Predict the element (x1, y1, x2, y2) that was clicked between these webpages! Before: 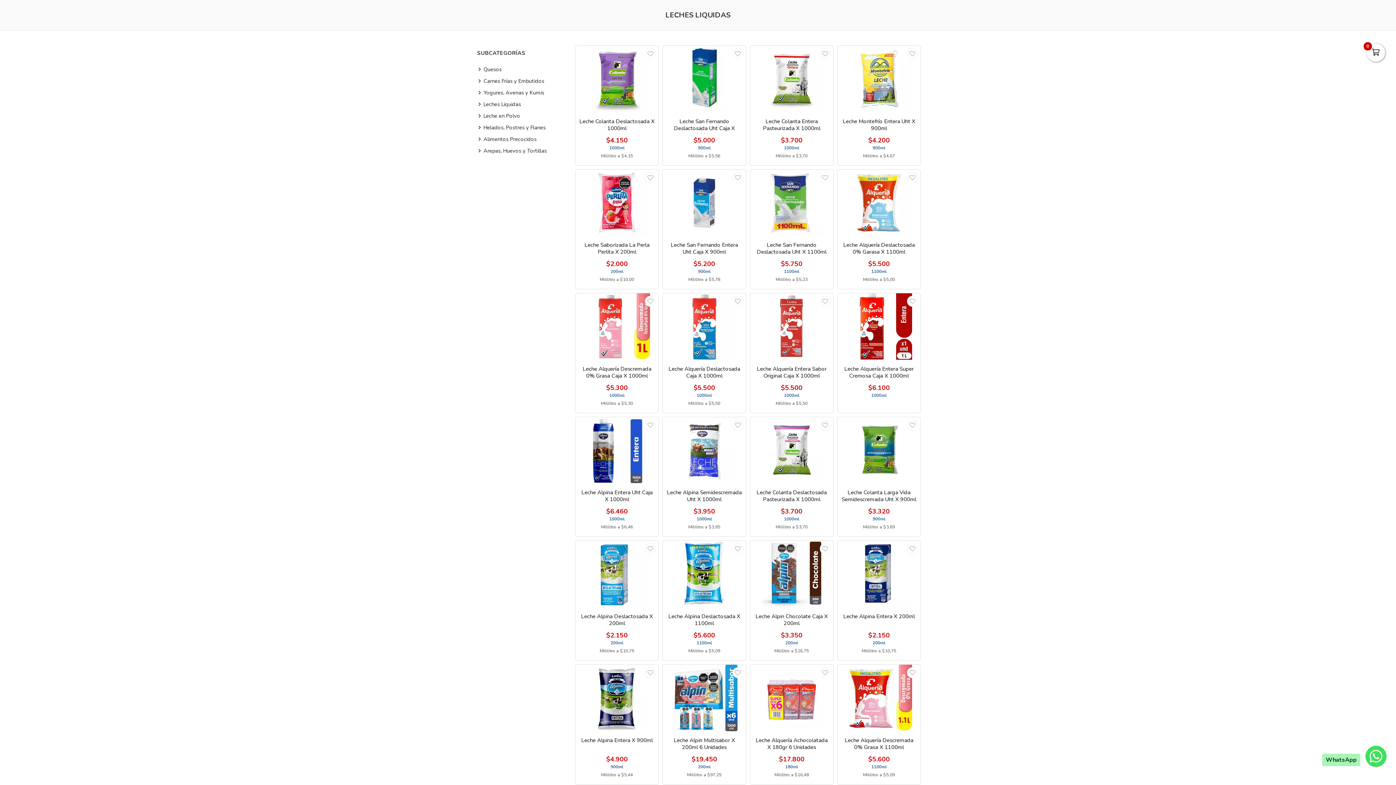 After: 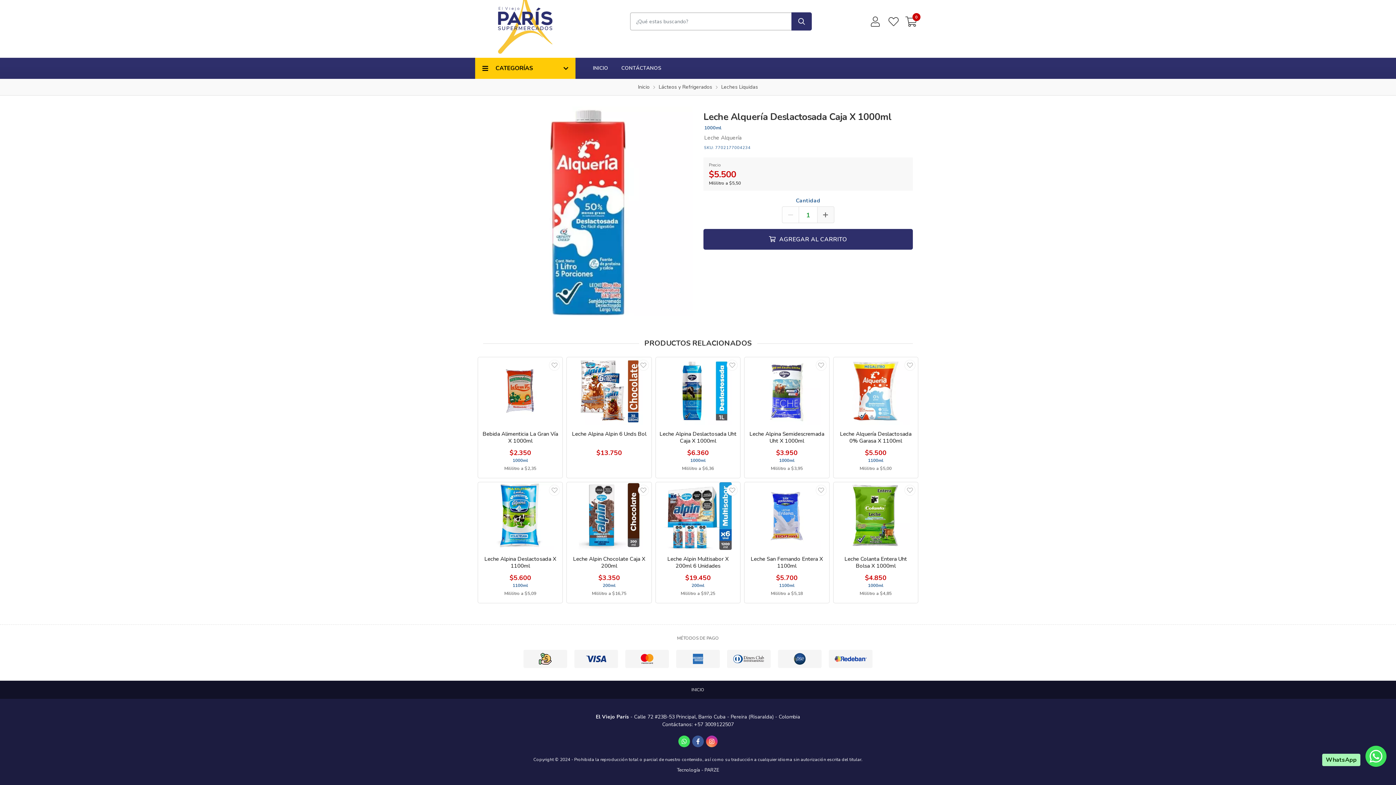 Action: bbox: (663, 293, 746, 359)